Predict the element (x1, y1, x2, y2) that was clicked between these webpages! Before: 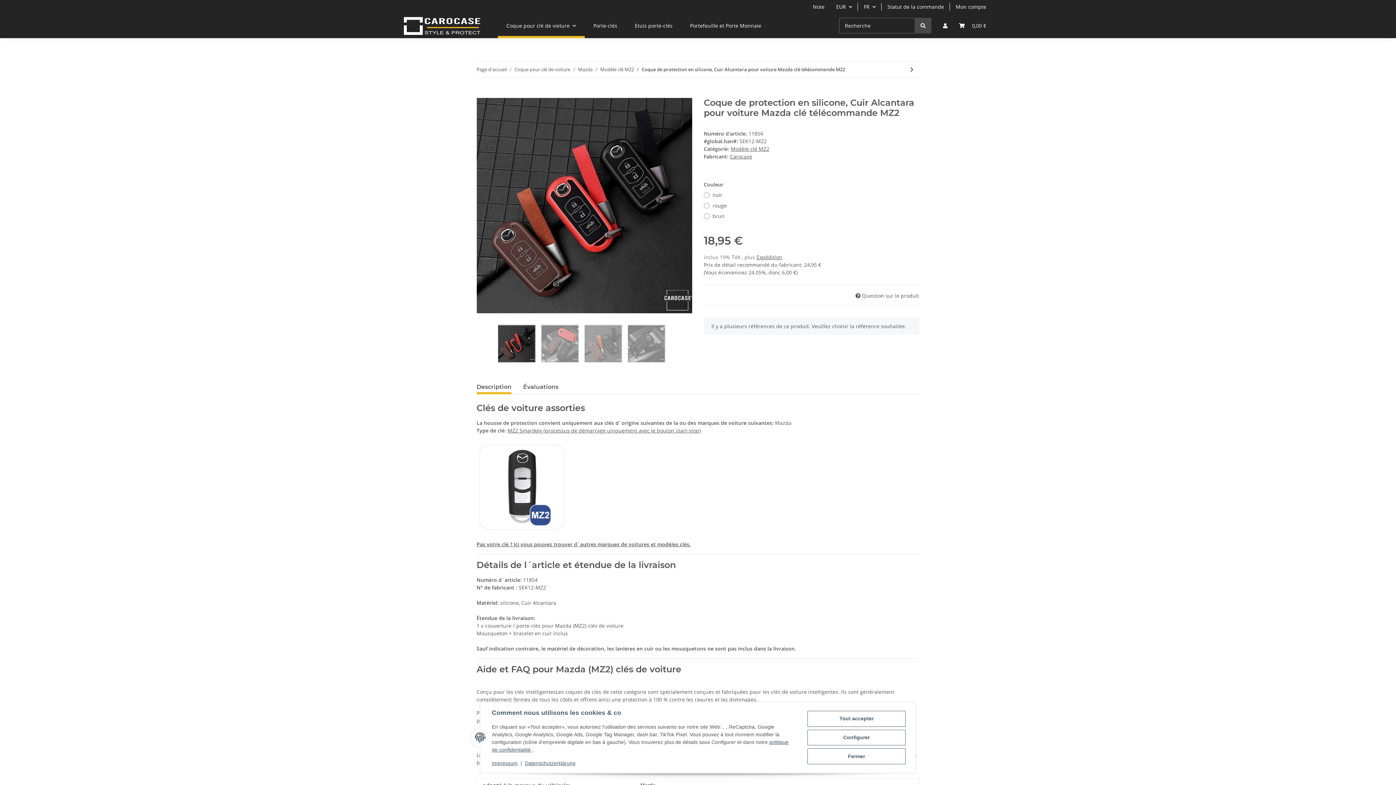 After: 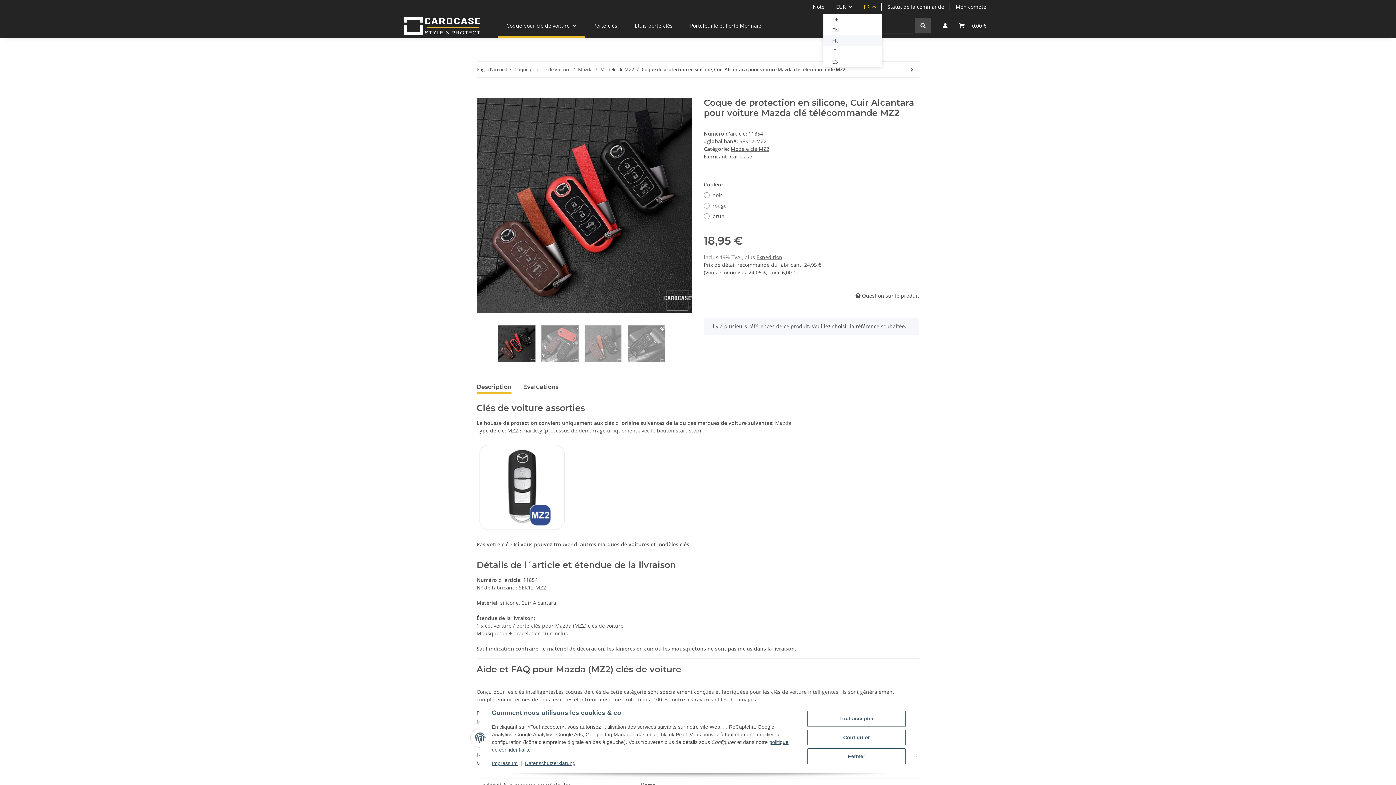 Action: label: FR bbox: (858, 0, 881, 13)